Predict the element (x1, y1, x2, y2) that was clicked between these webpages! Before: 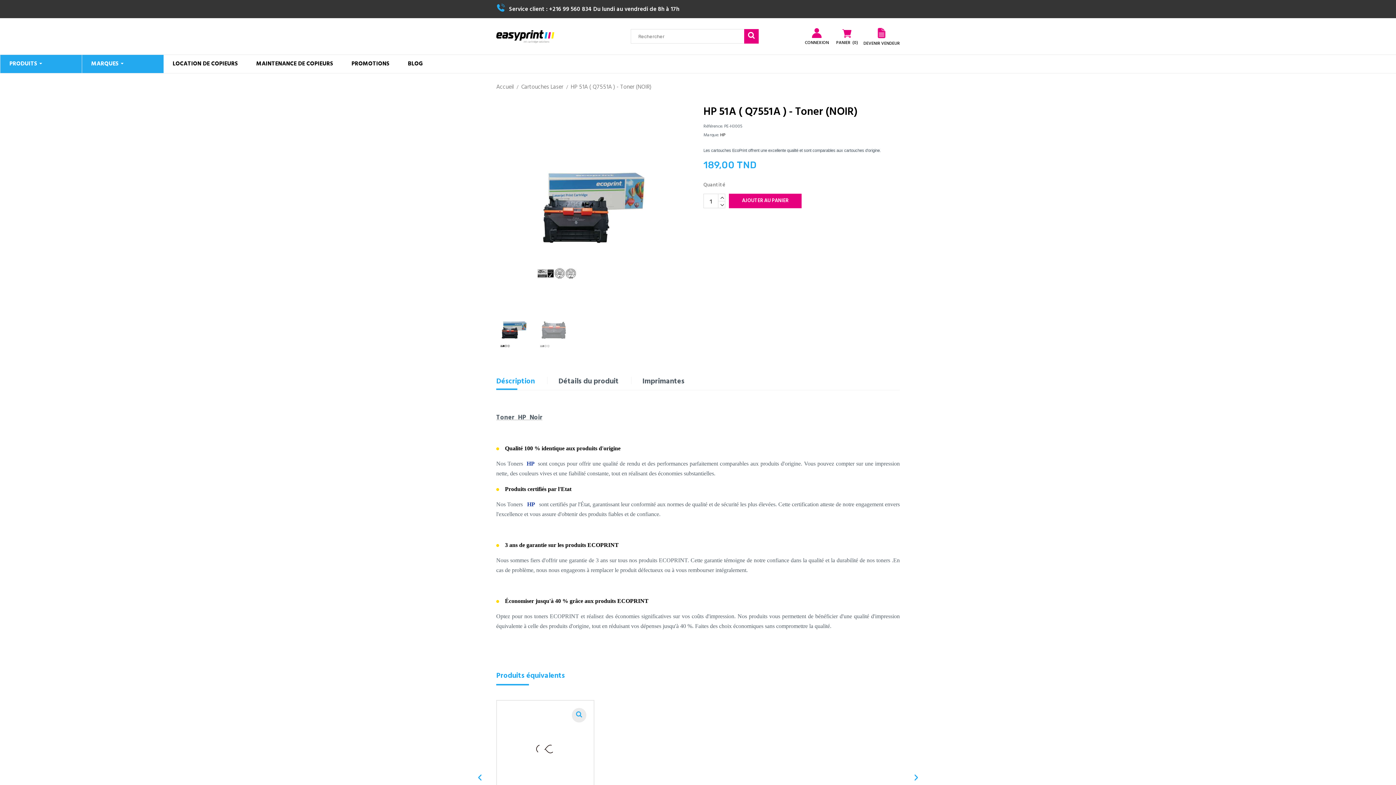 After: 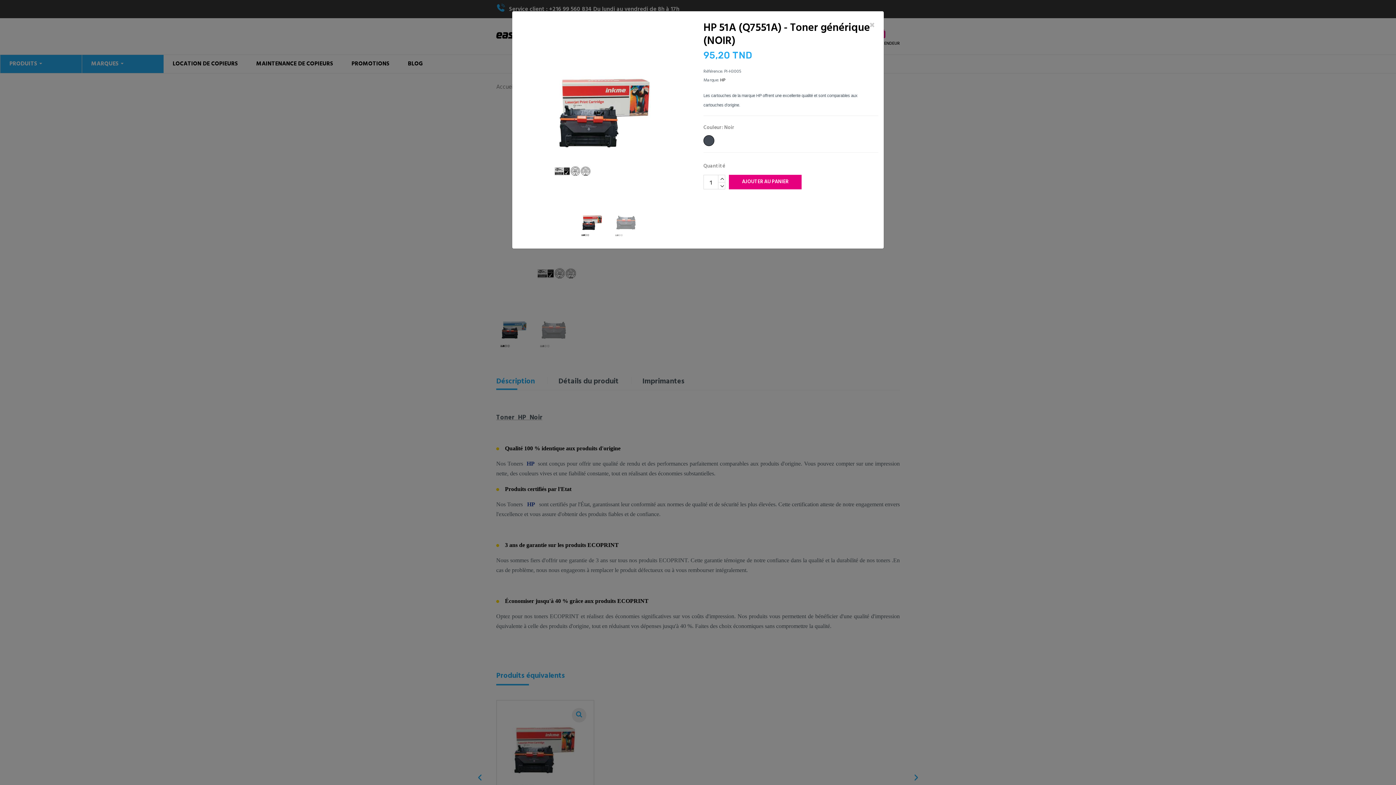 Action: bbox: (572, 708, 586, 722) label: HP 51A (Q7551A) - Toner...